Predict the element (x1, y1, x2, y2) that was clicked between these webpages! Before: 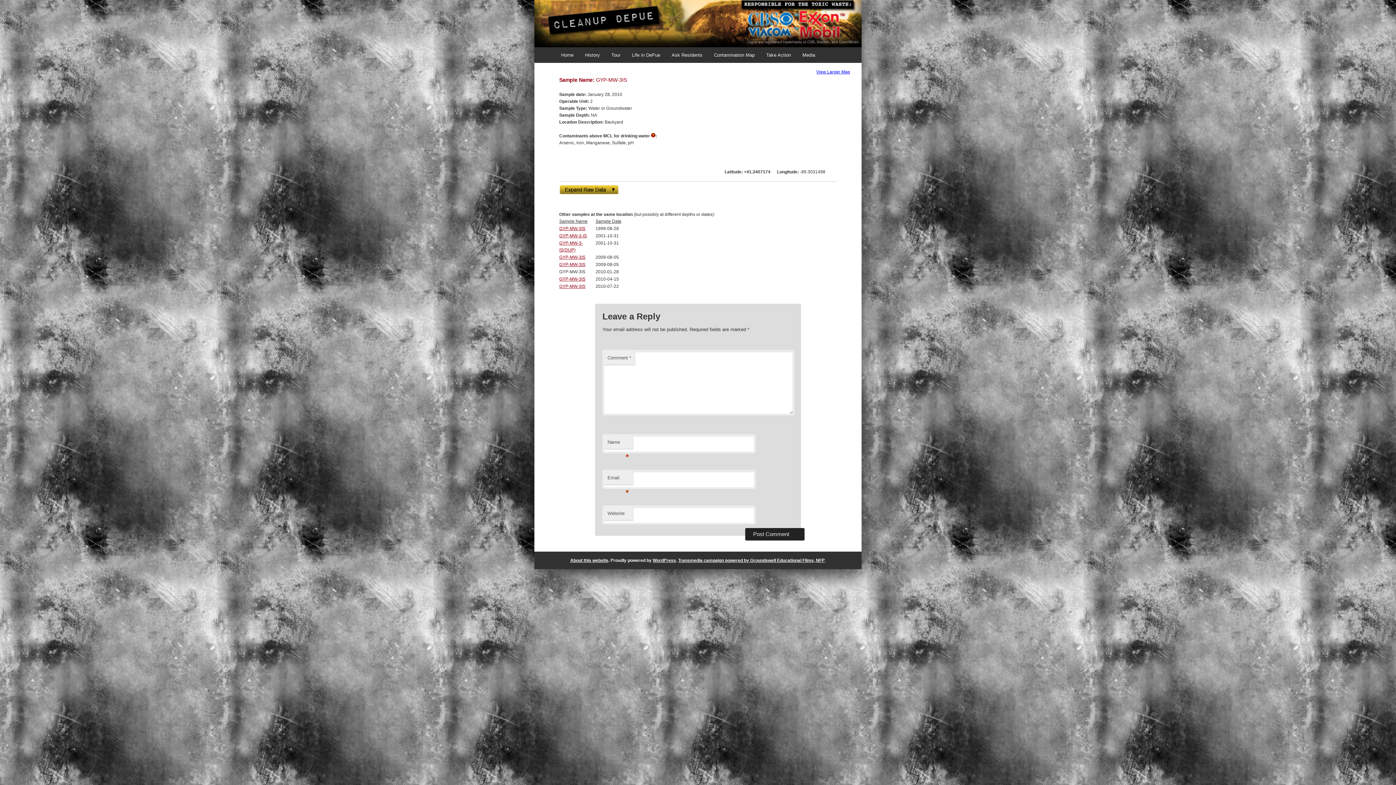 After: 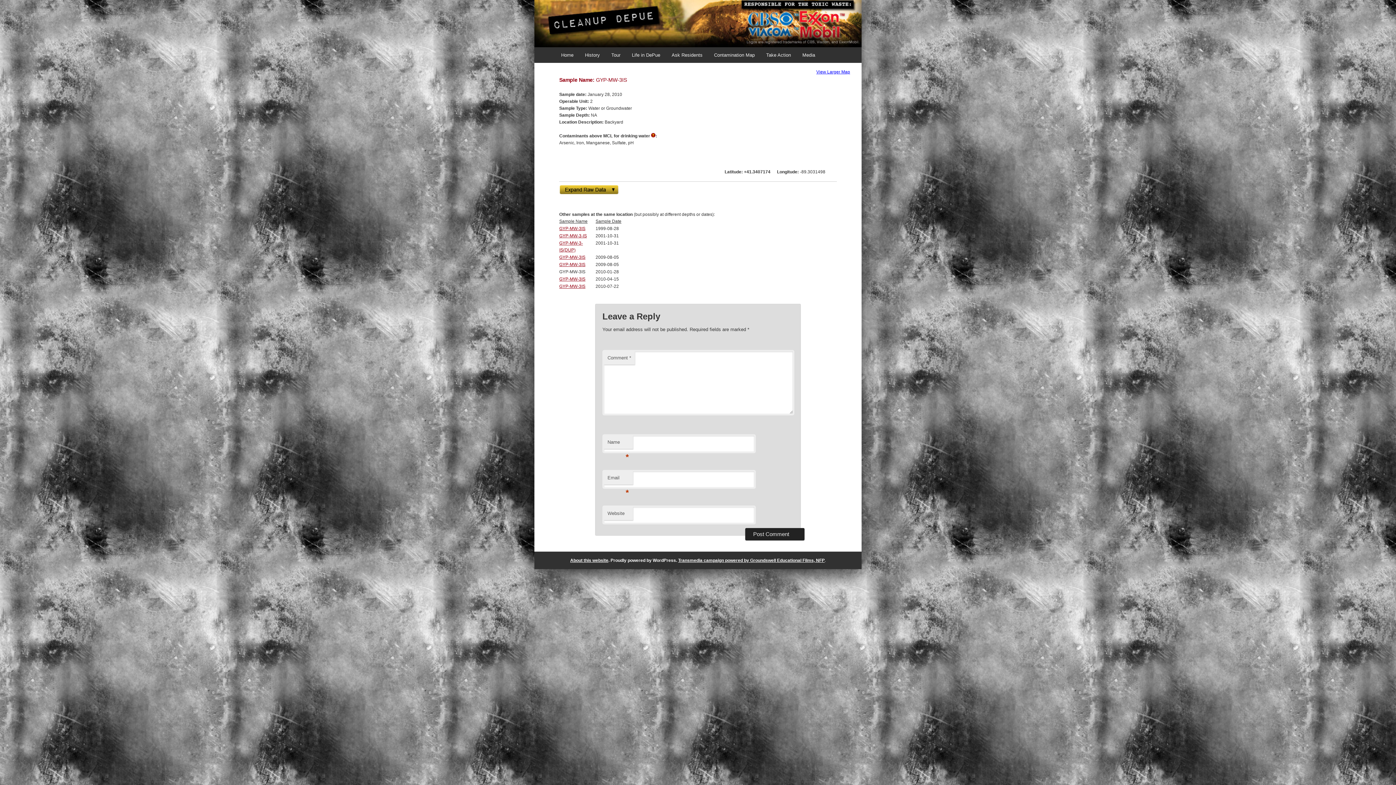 Action: bbox: (652, 558, 676, 563) label: WordPress